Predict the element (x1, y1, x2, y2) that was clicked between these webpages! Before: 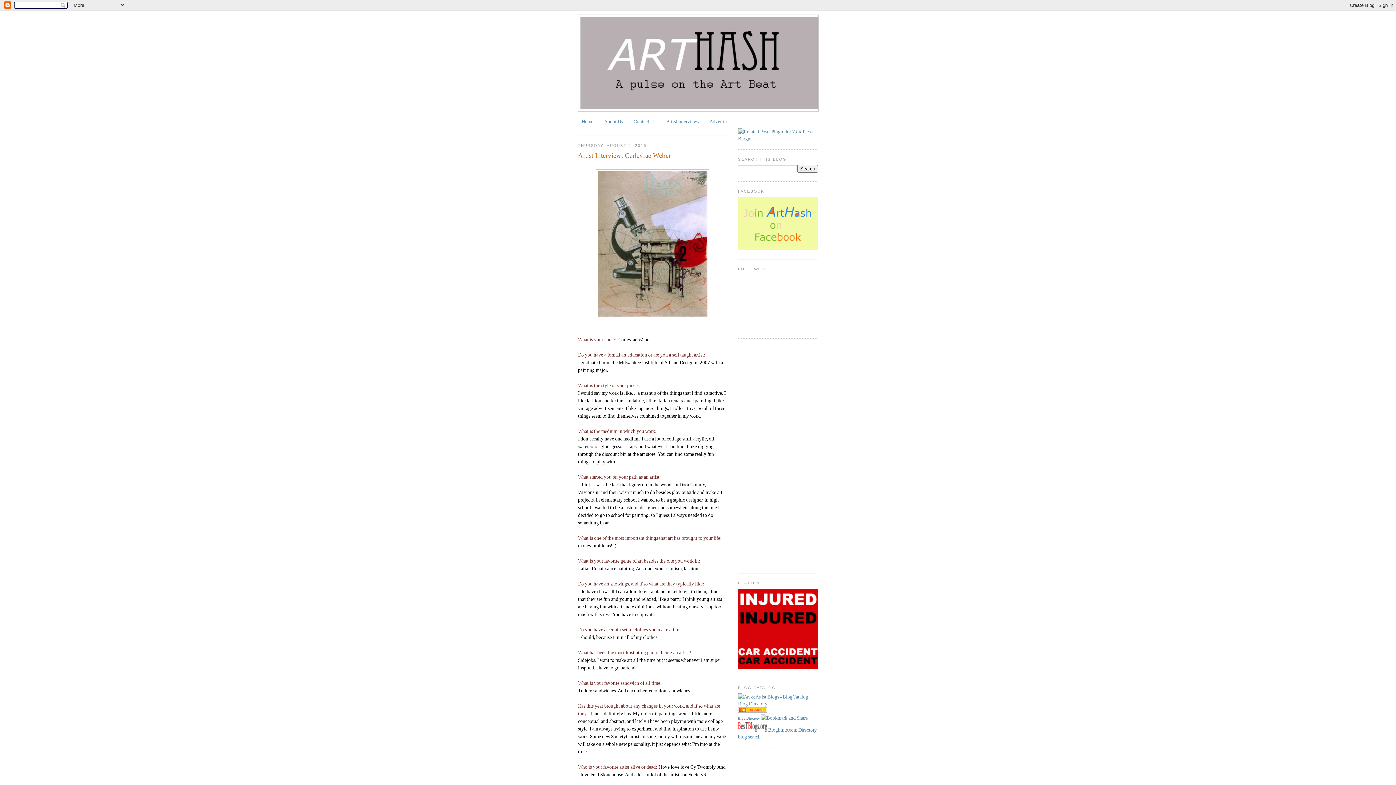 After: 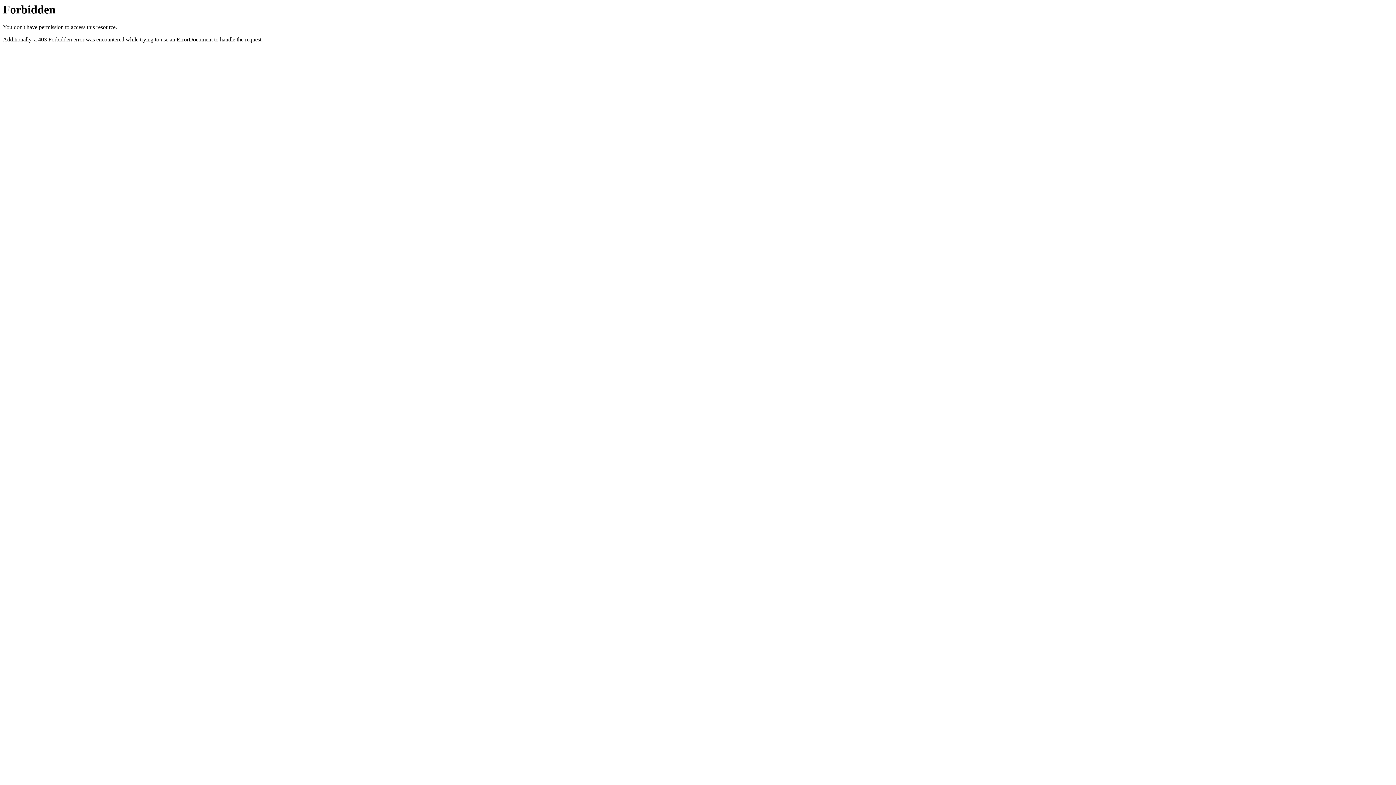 Action: bbox: (738, 135, 818, 141)